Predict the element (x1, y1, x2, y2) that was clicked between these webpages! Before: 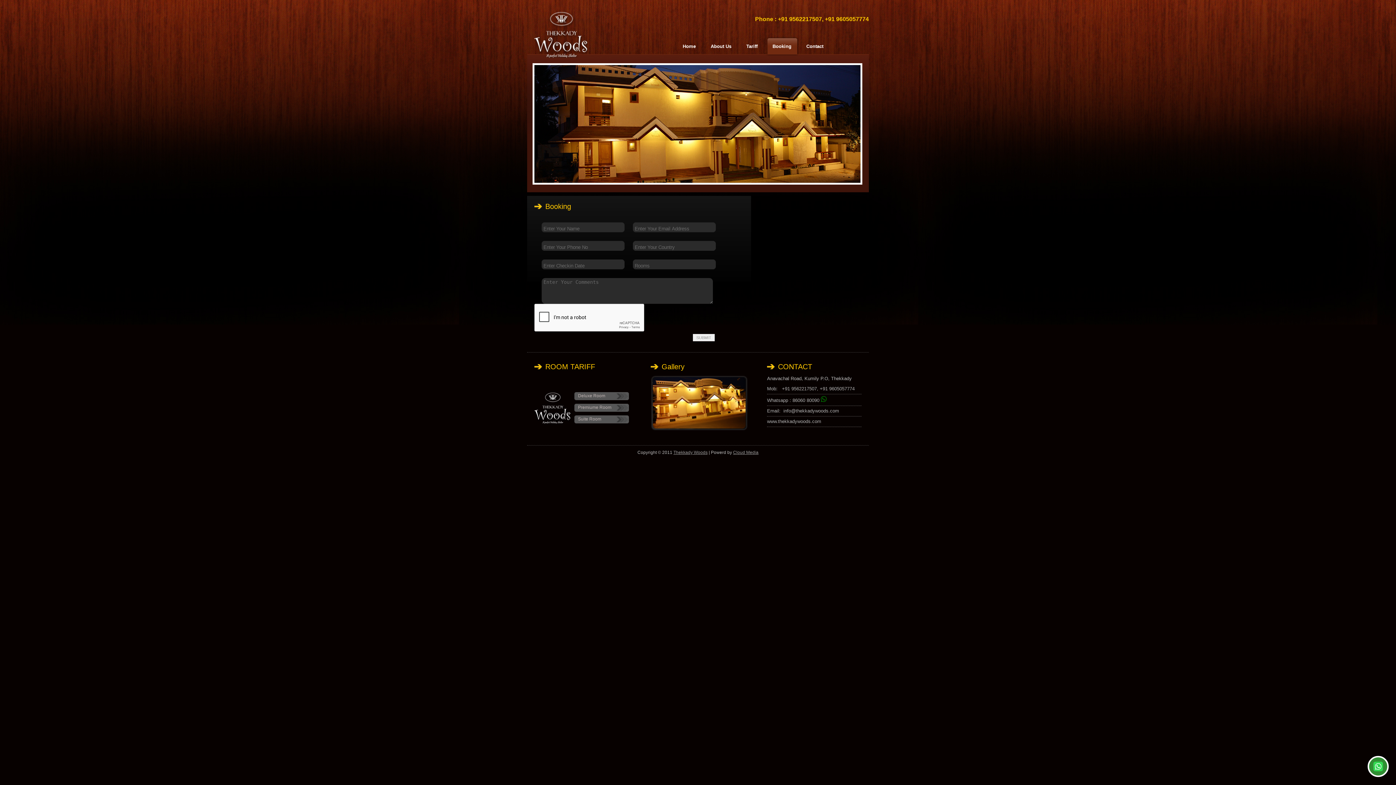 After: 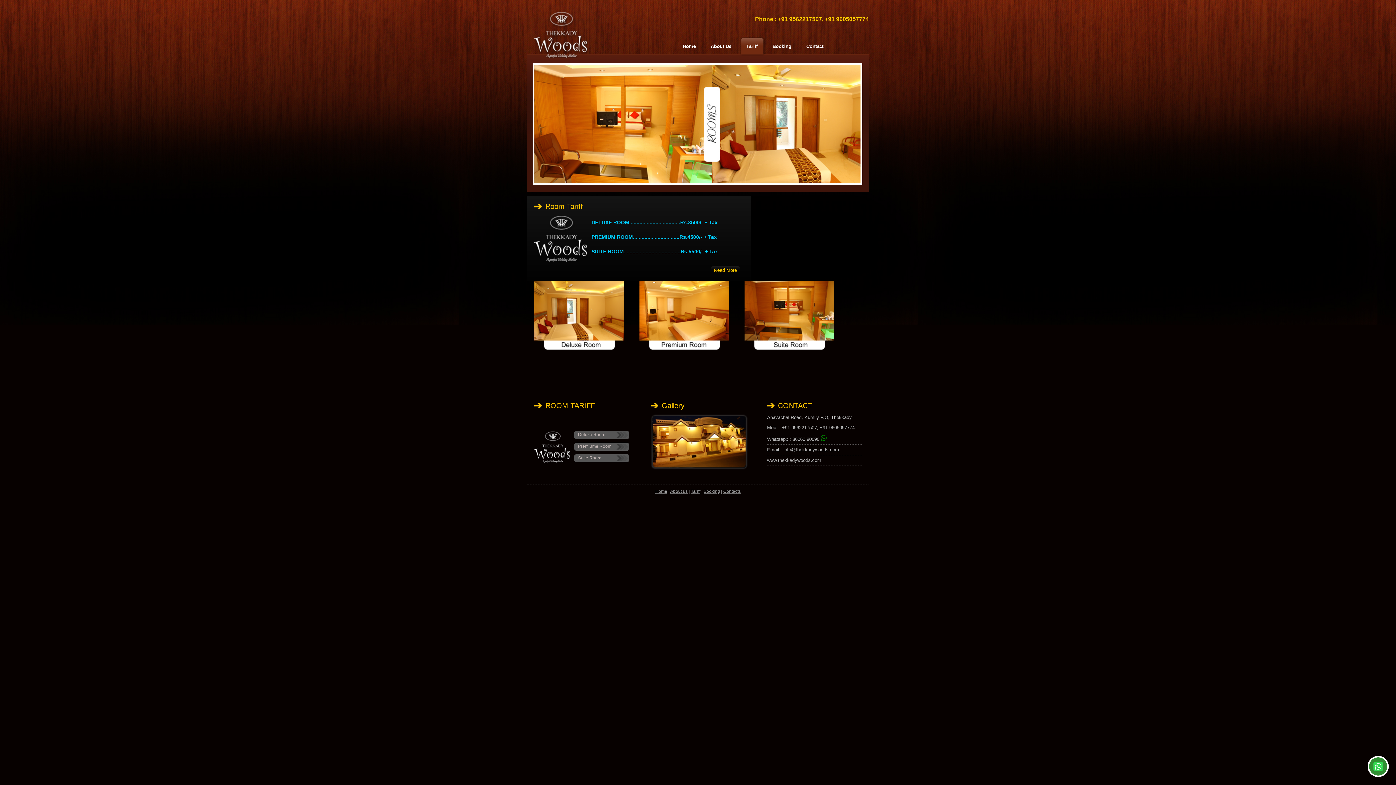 Action: bbox: (578, 405, 611, 410) label: Premiume Room